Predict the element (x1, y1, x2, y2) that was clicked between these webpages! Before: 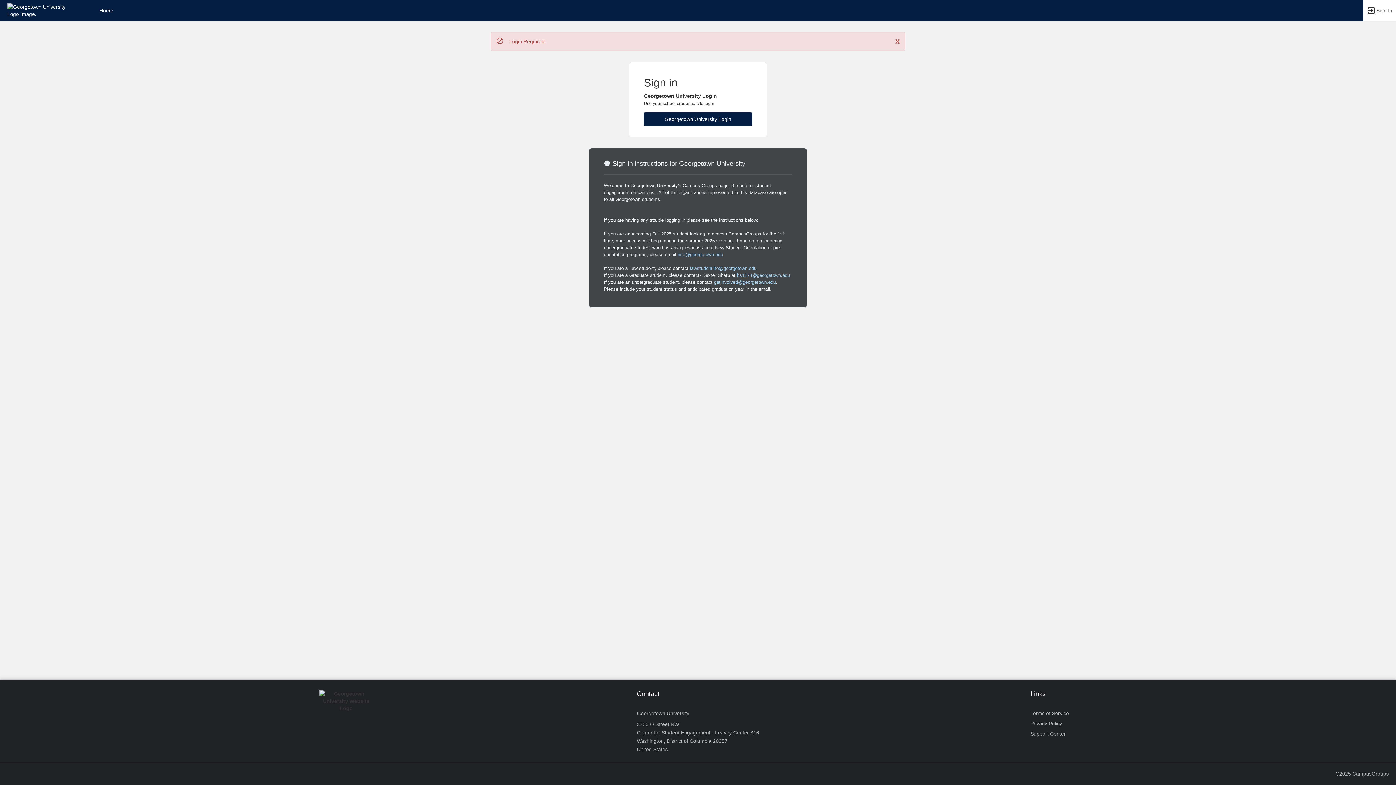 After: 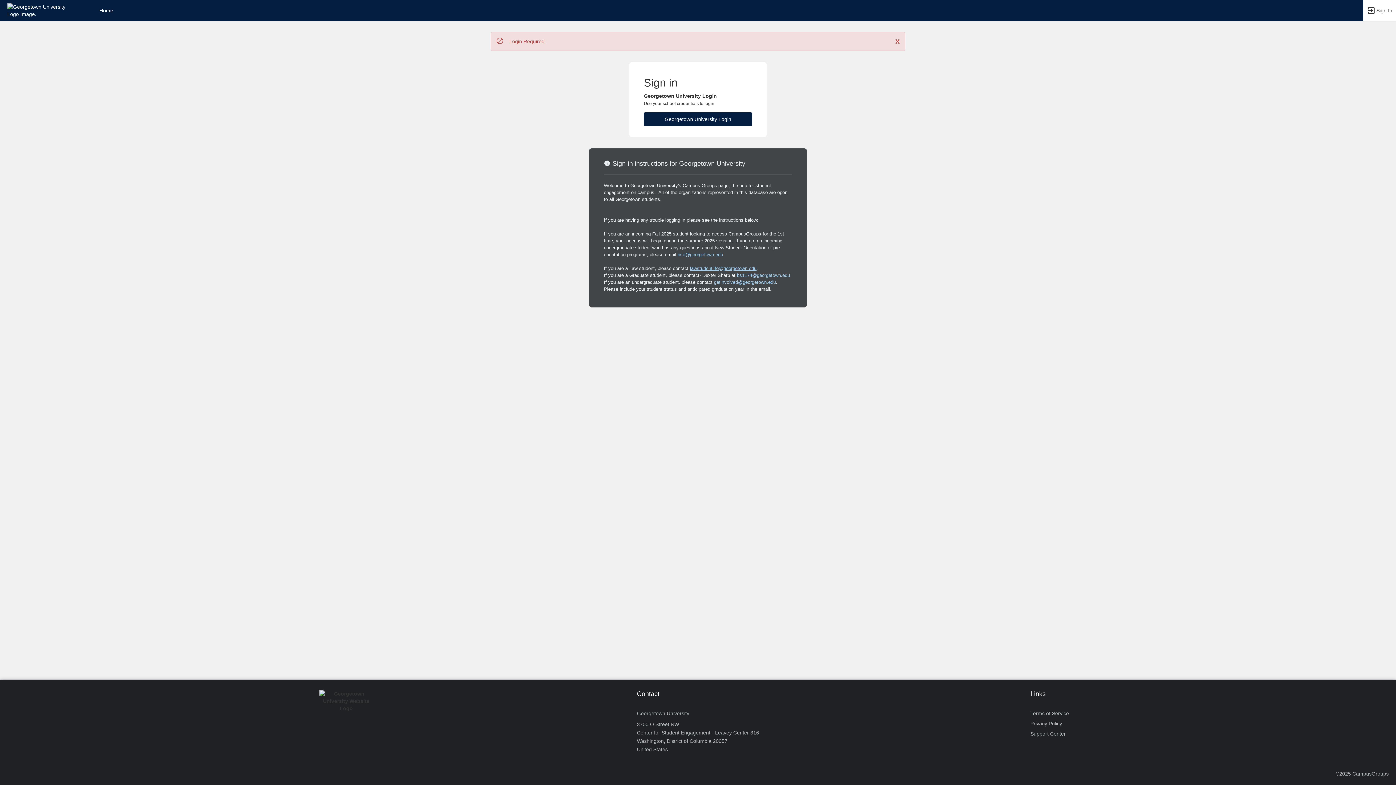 Action: label: lawstudentlife@georgetown.edu bbox: (690, 265, 756, 271)